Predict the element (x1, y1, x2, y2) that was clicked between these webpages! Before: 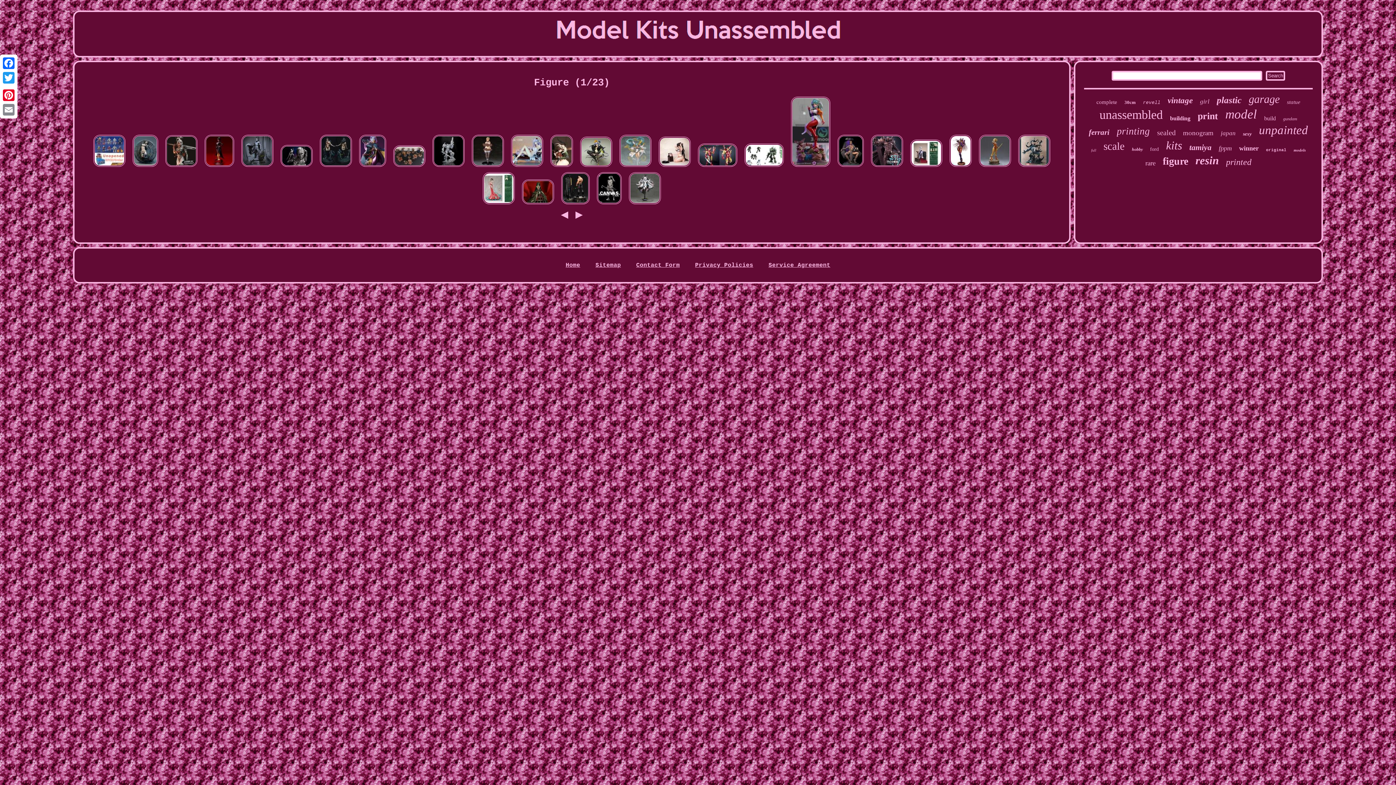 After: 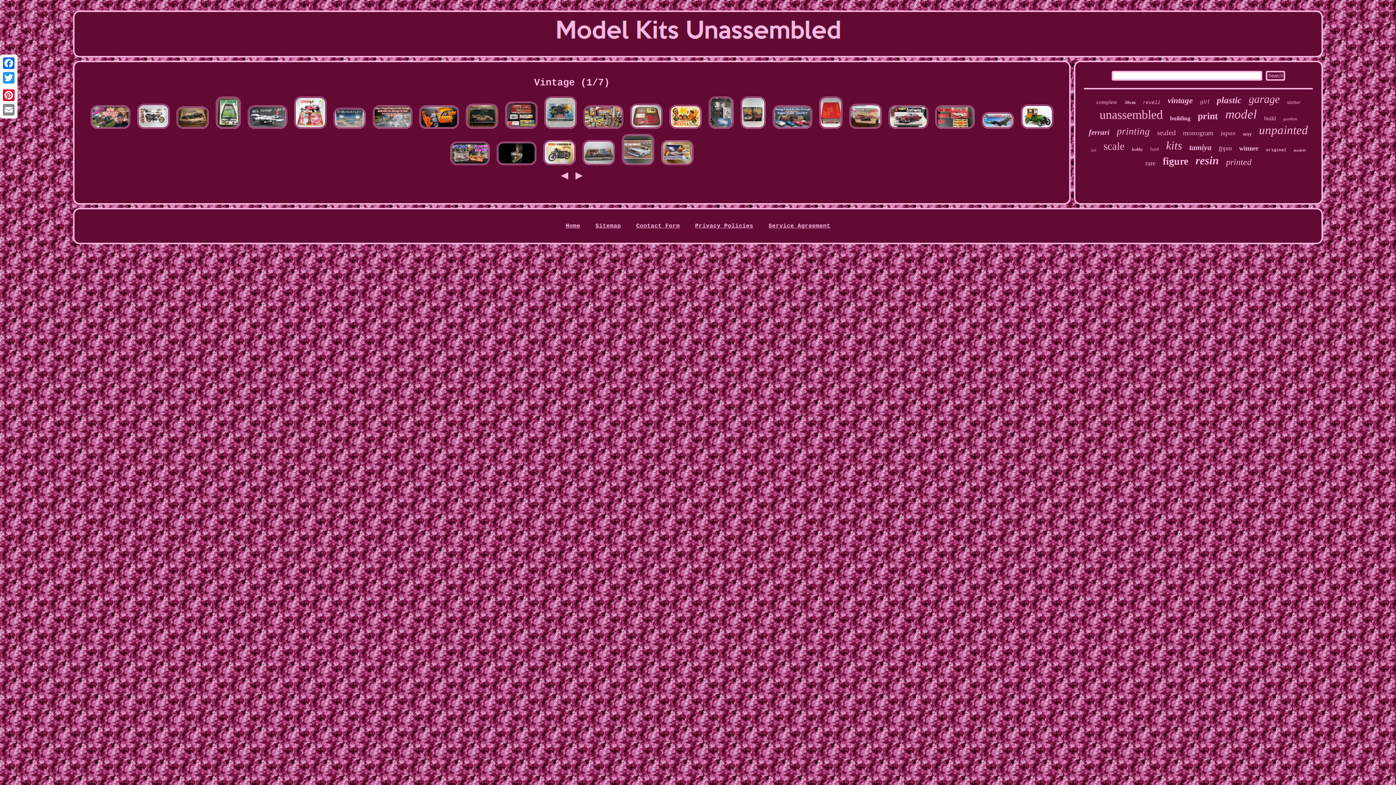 Action: label: vintage bbox: (1168, 96, 1193, 105)